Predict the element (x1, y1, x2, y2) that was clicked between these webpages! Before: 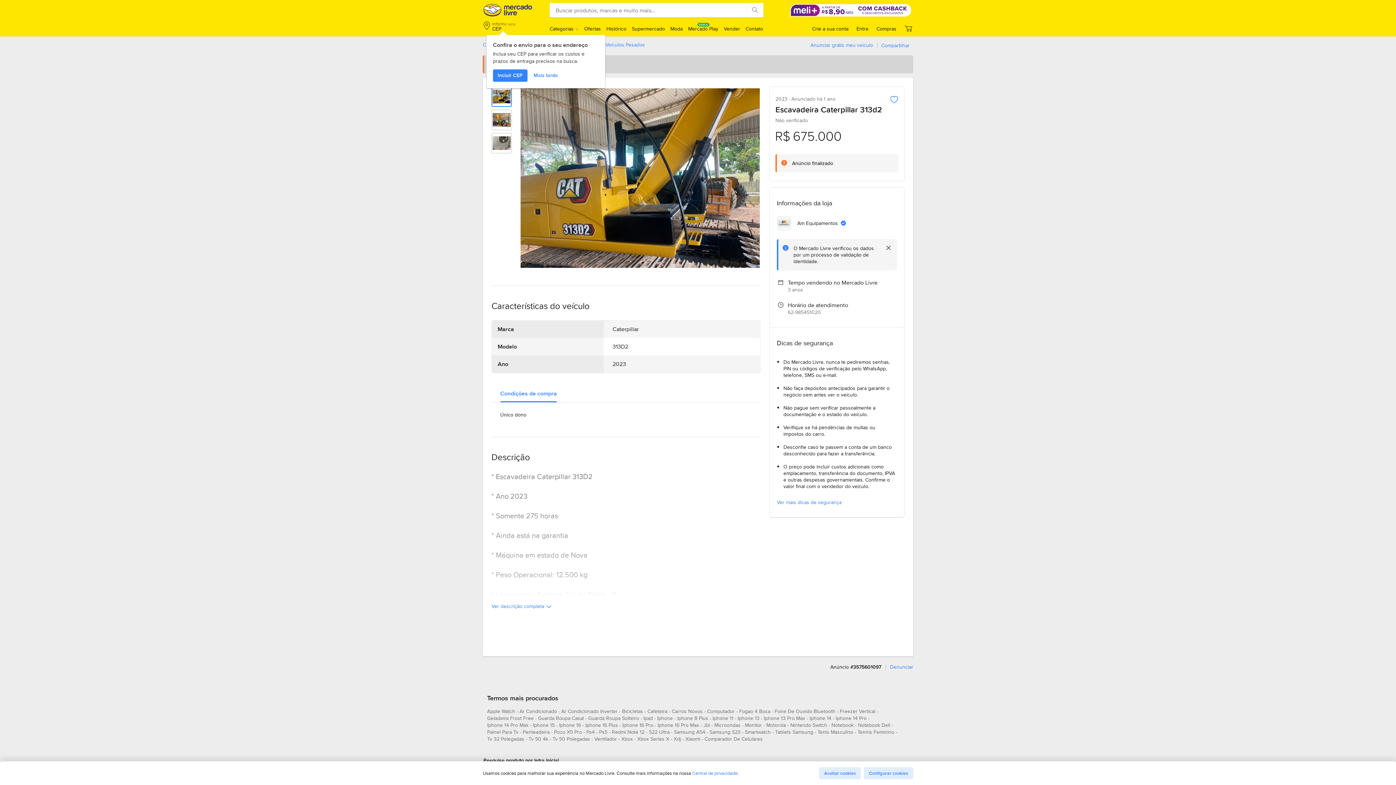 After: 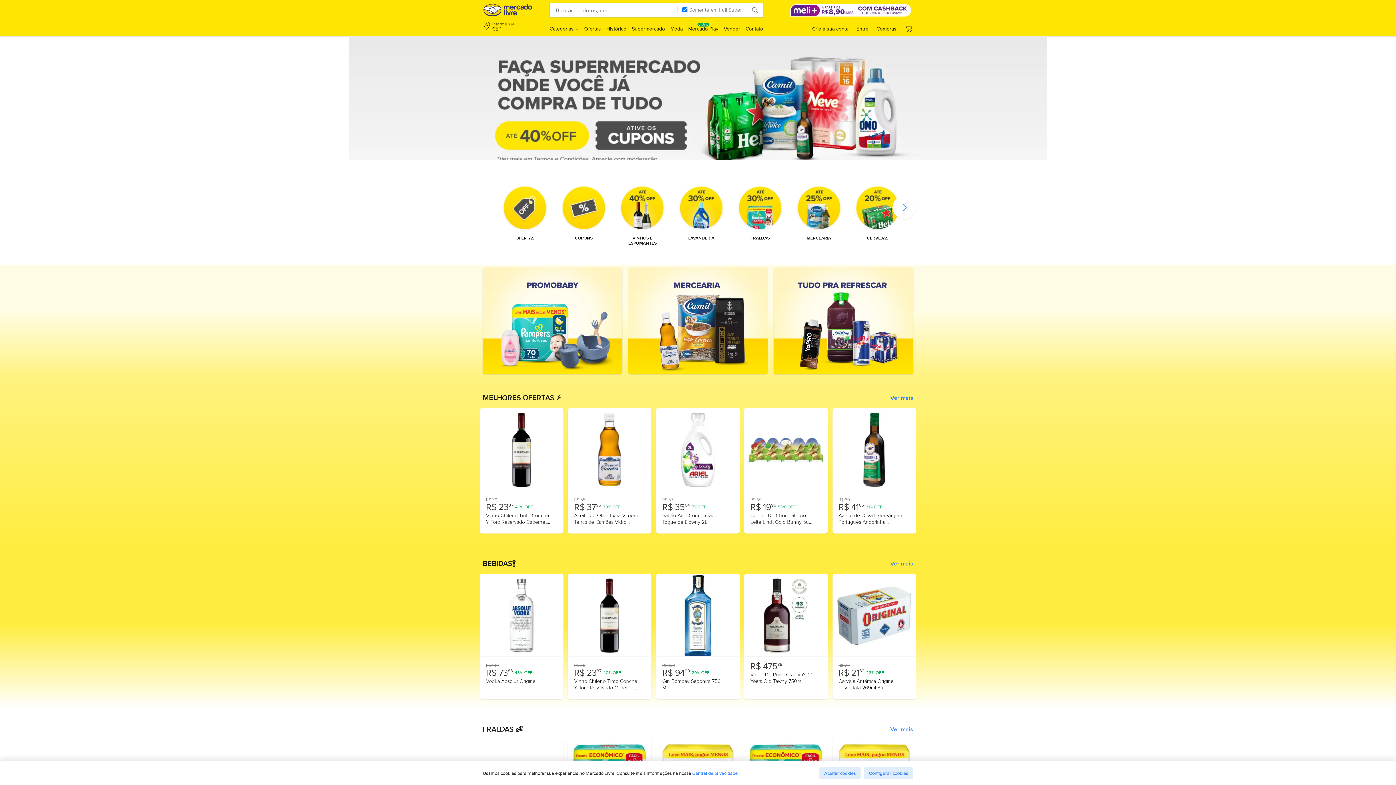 Action: label: Supermercado bbox: (632, 25, 665, 32)